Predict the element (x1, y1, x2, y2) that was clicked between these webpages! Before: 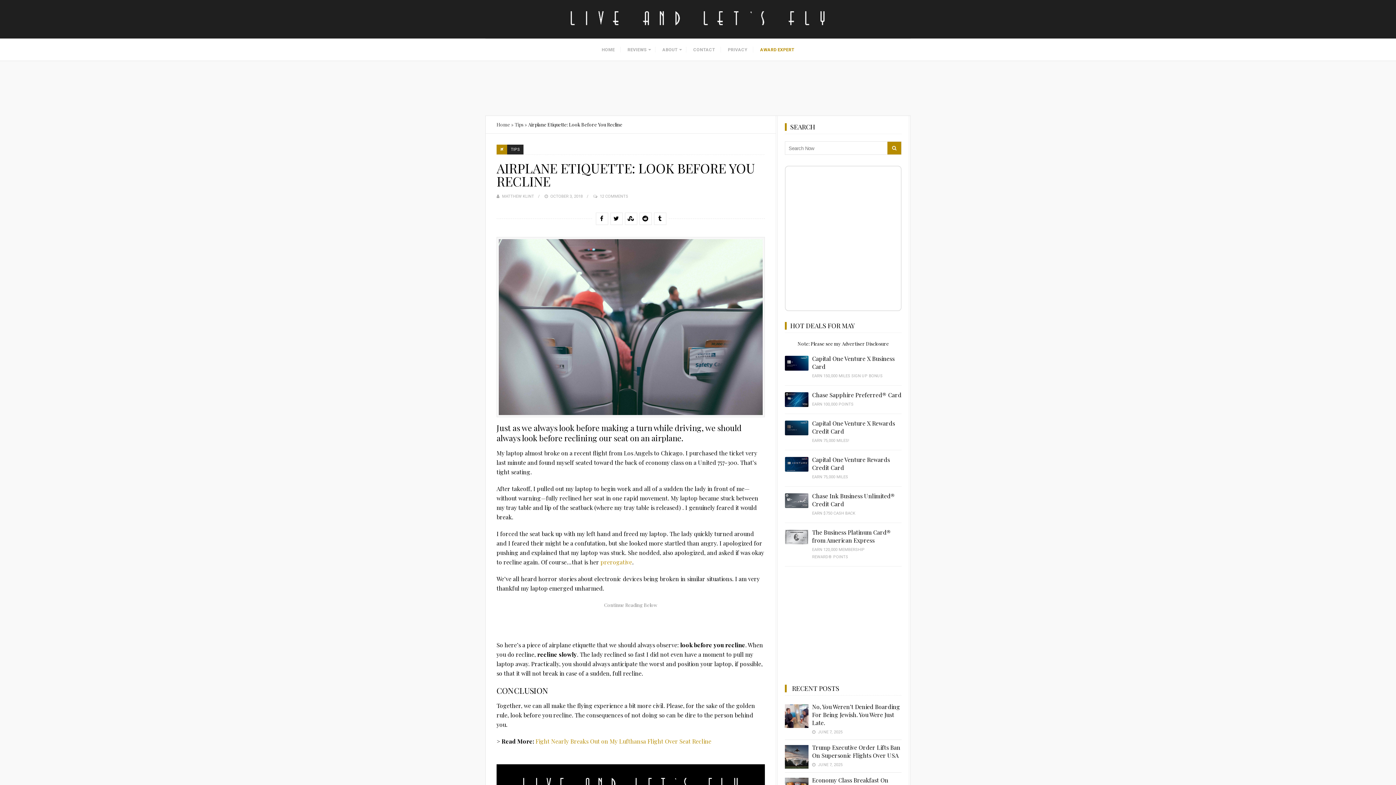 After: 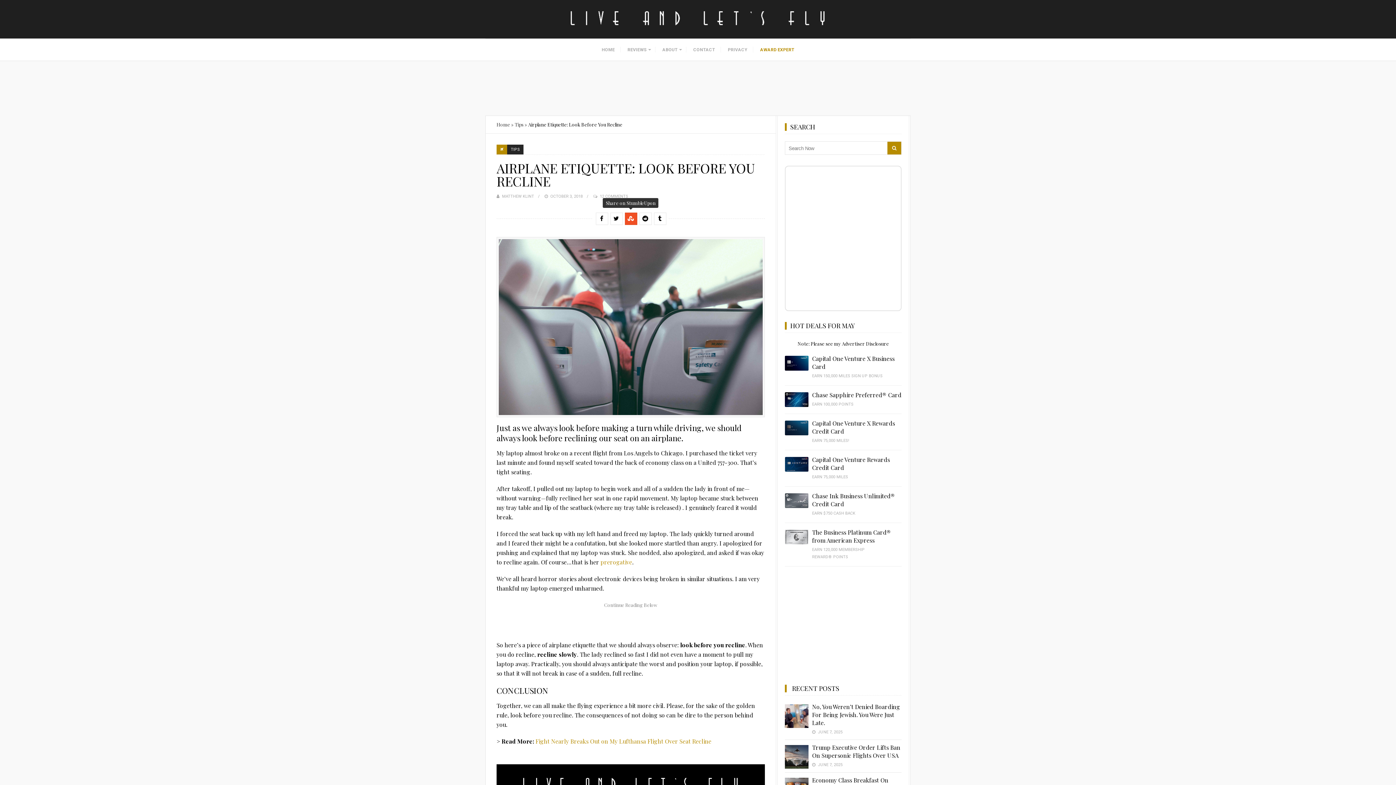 Action: bbox: (625, 212, 636, 224)